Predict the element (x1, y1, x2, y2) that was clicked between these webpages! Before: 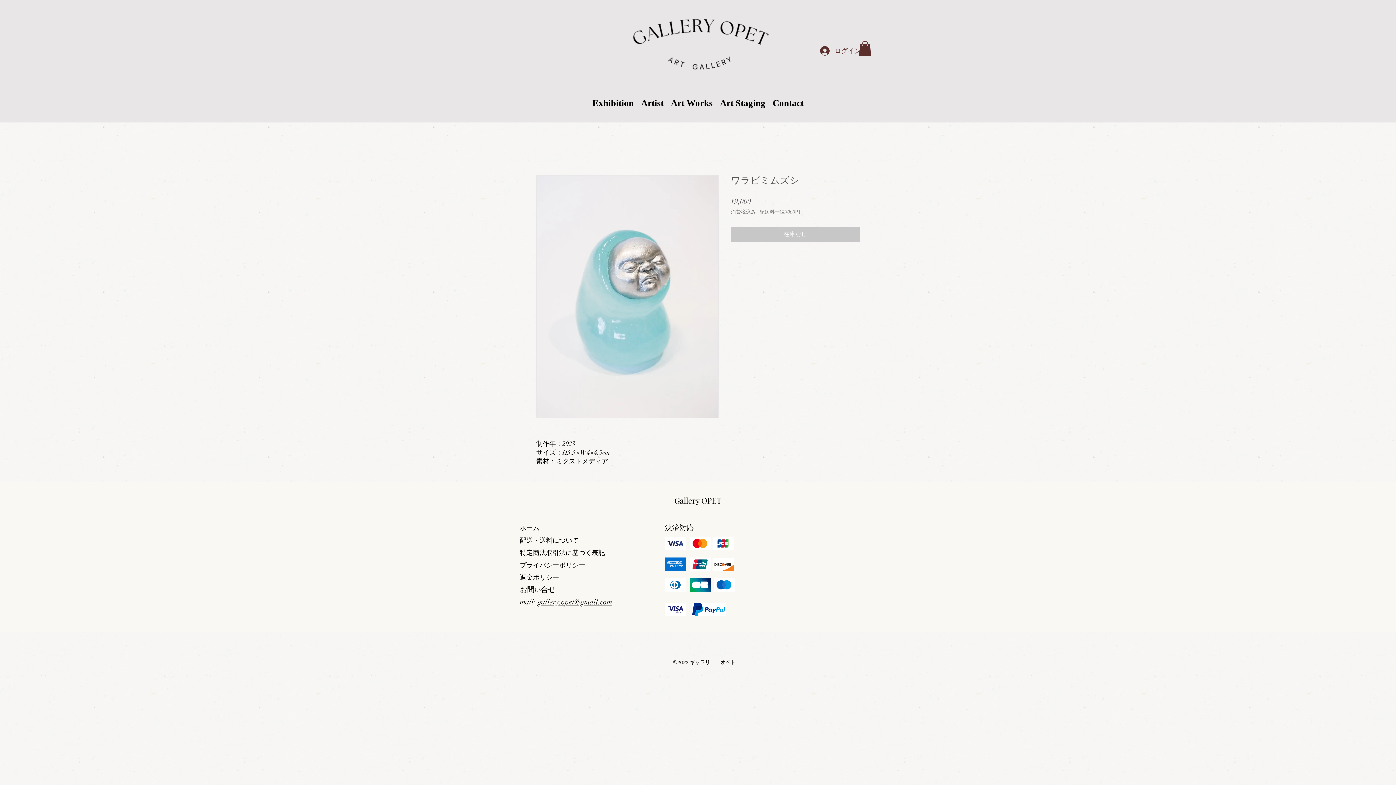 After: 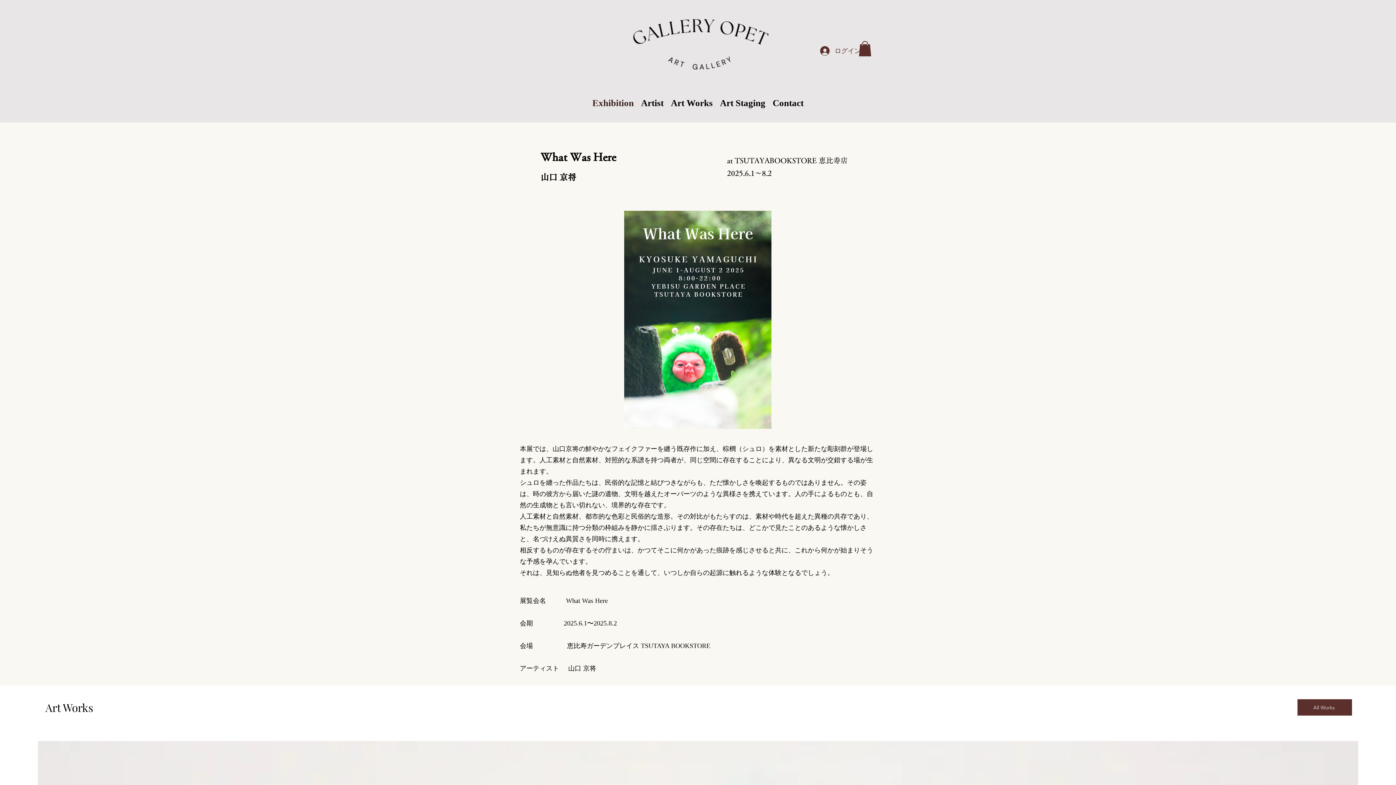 Action: bbox: (588, 95, 637, 110) label: Exhibition